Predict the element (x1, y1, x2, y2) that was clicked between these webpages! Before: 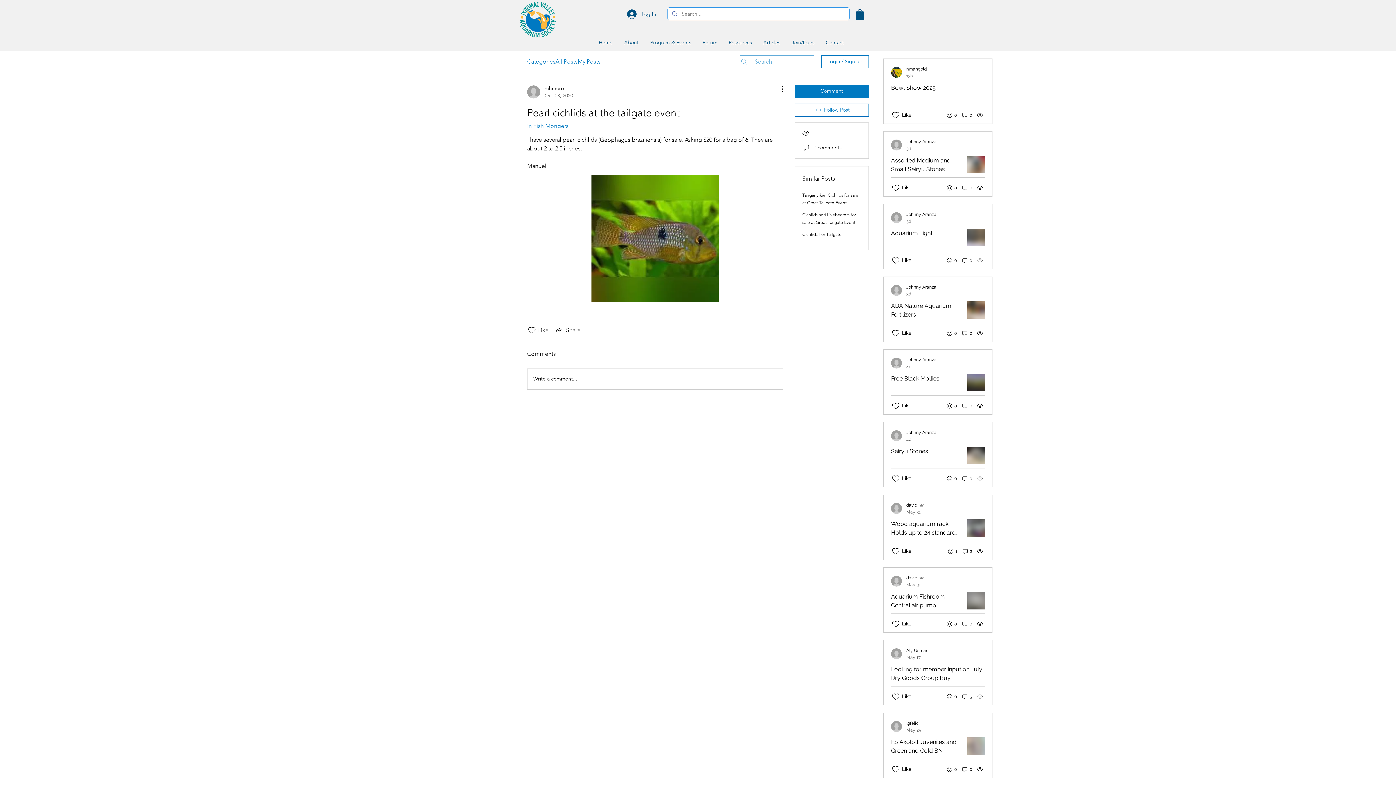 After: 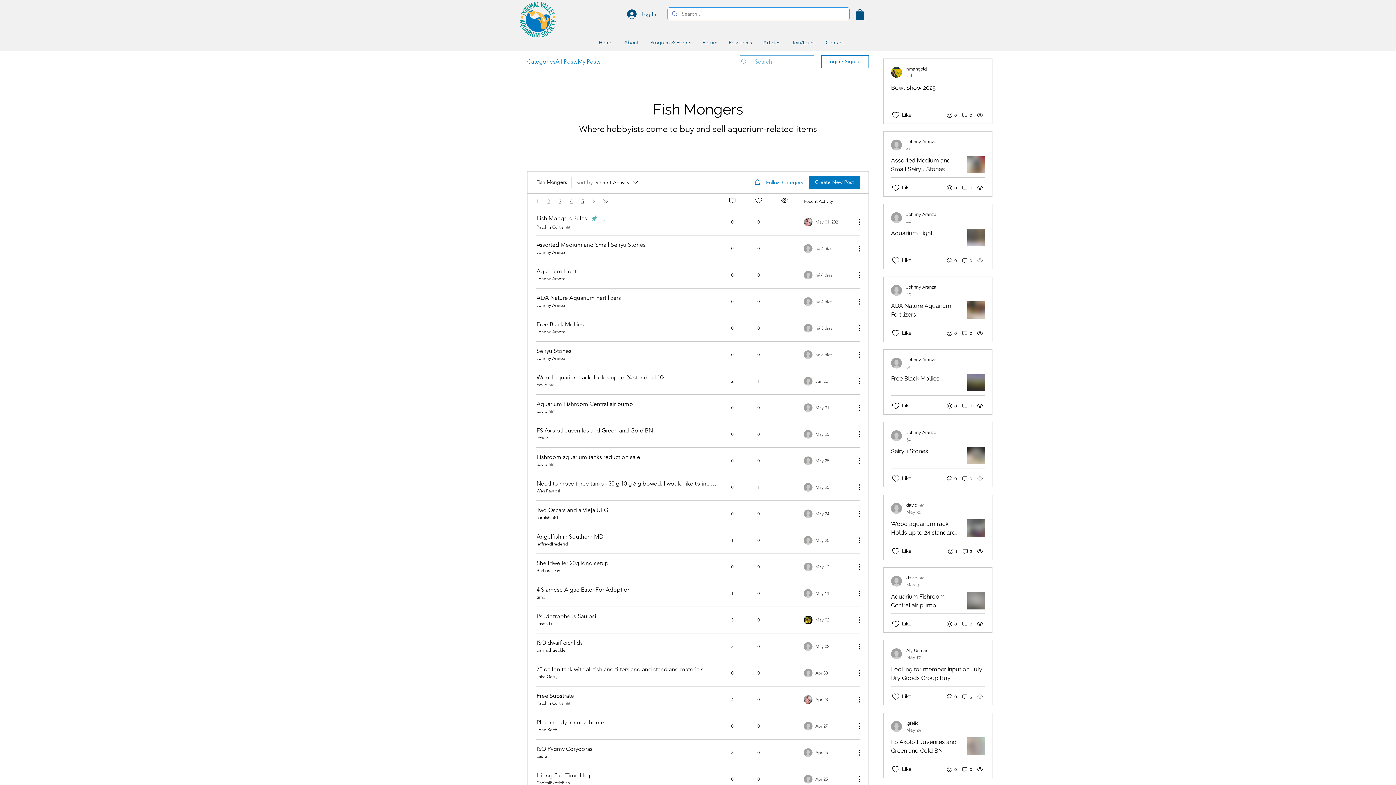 Action: label: in Fish Mongers bbox: (527, 122, 568, 129)